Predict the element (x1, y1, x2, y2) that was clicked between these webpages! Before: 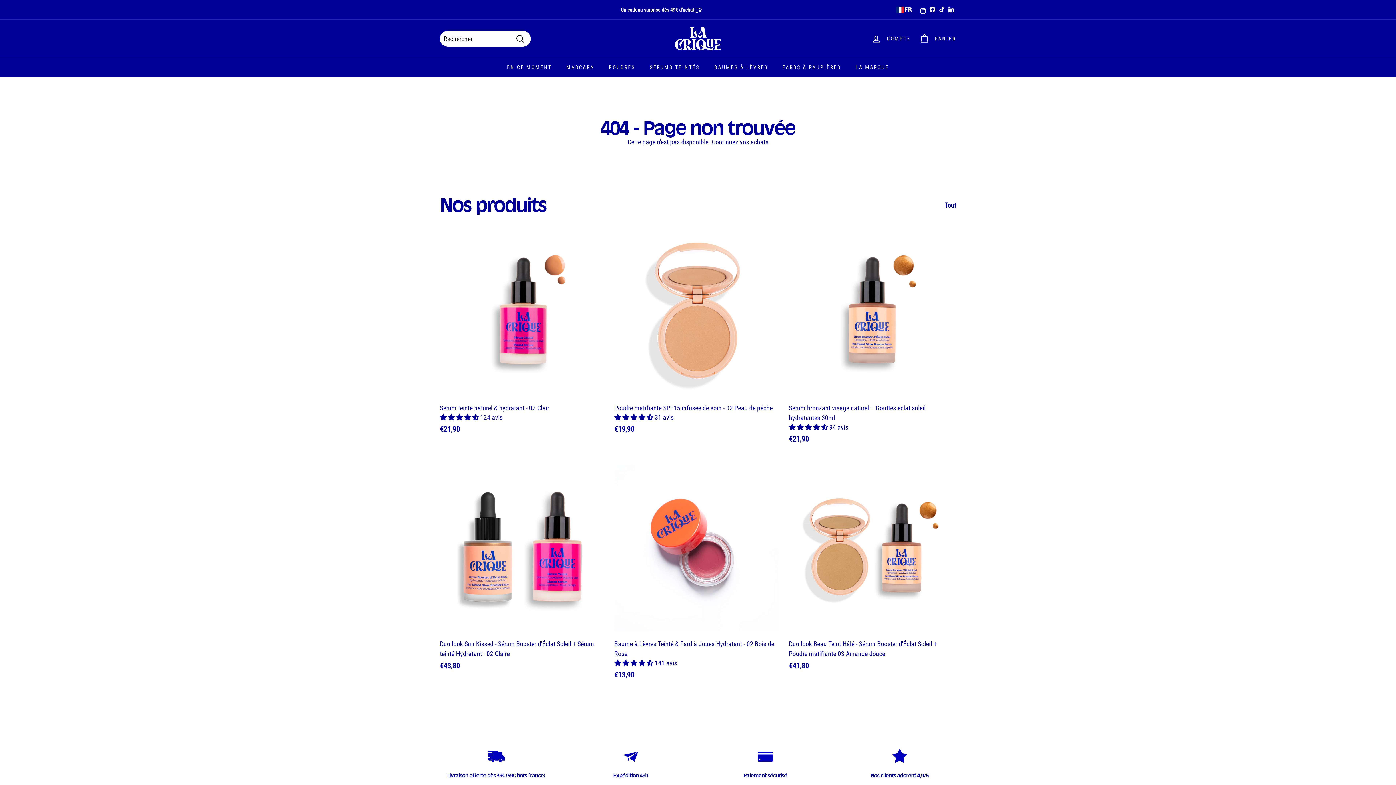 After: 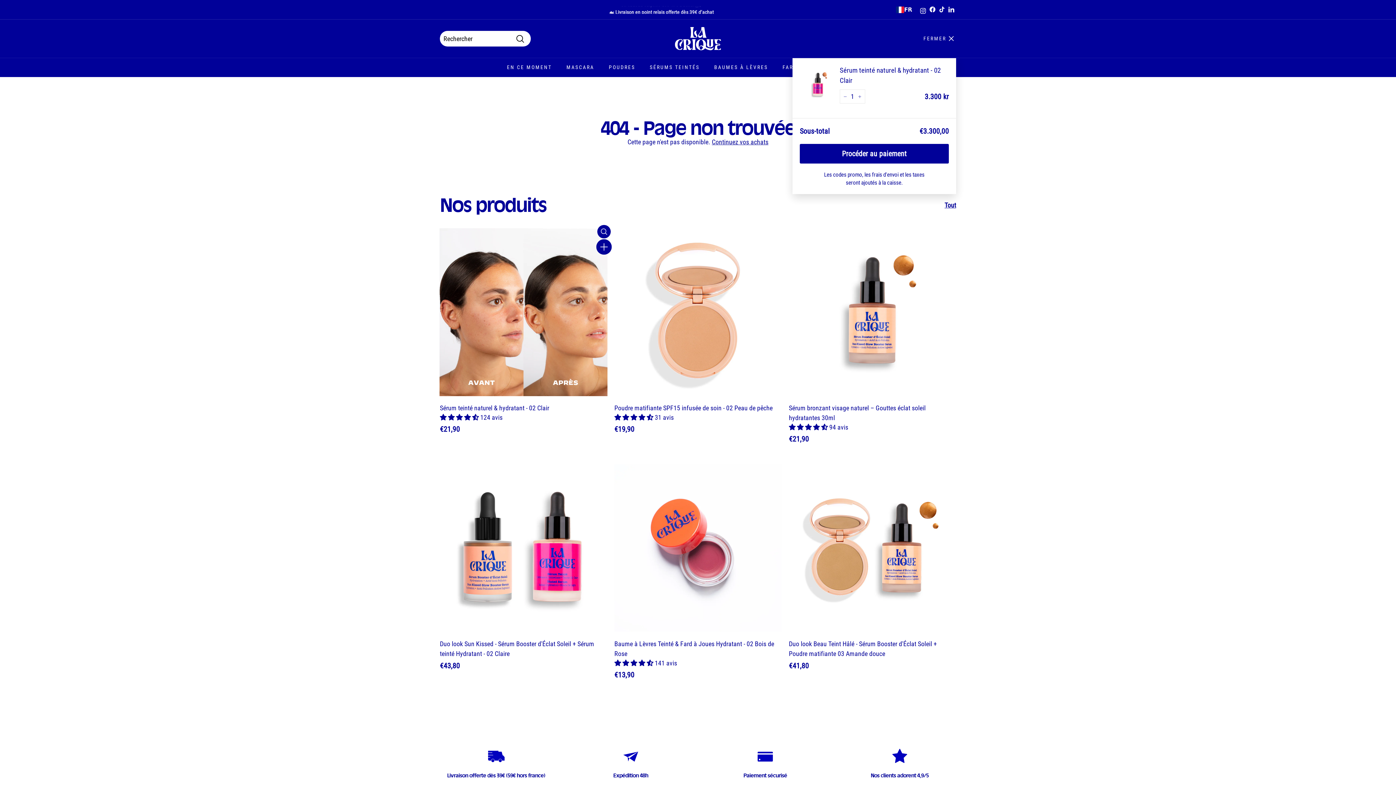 Action: label: J'achète bbox: (597, 242, 610, 255)